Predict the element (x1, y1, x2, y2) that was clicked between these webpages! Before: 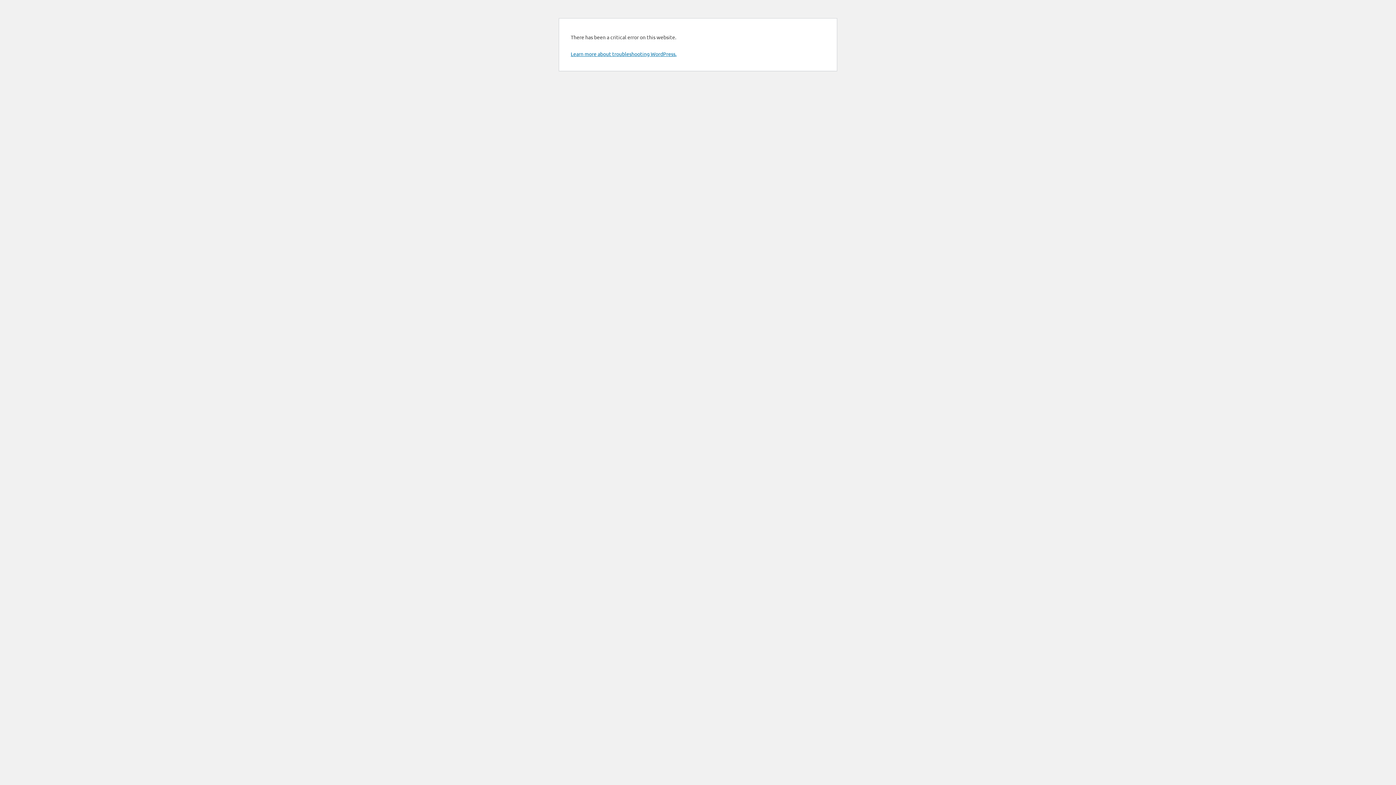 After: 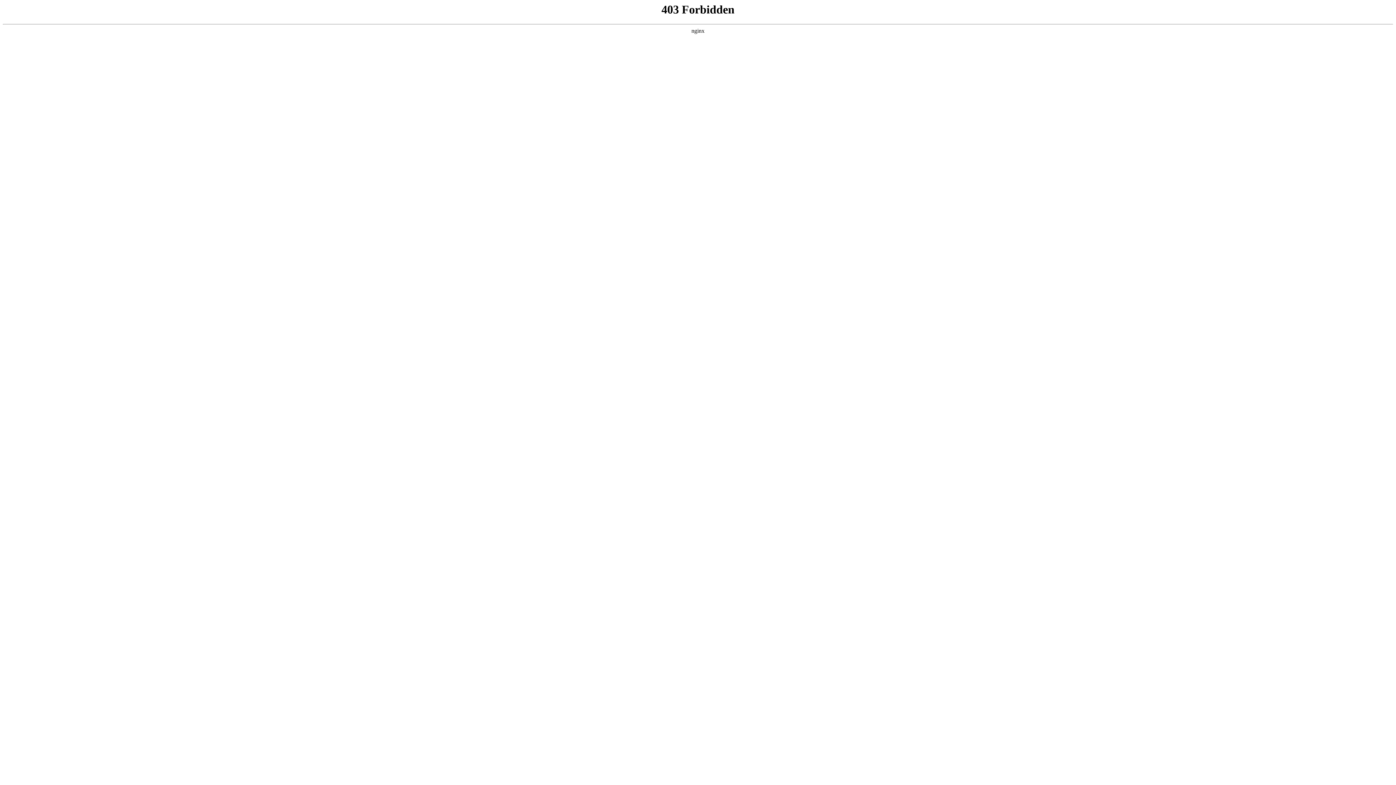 Action: bbox: (570, 50, 676, 57) label: Learn more about troubleshooting WordPress.